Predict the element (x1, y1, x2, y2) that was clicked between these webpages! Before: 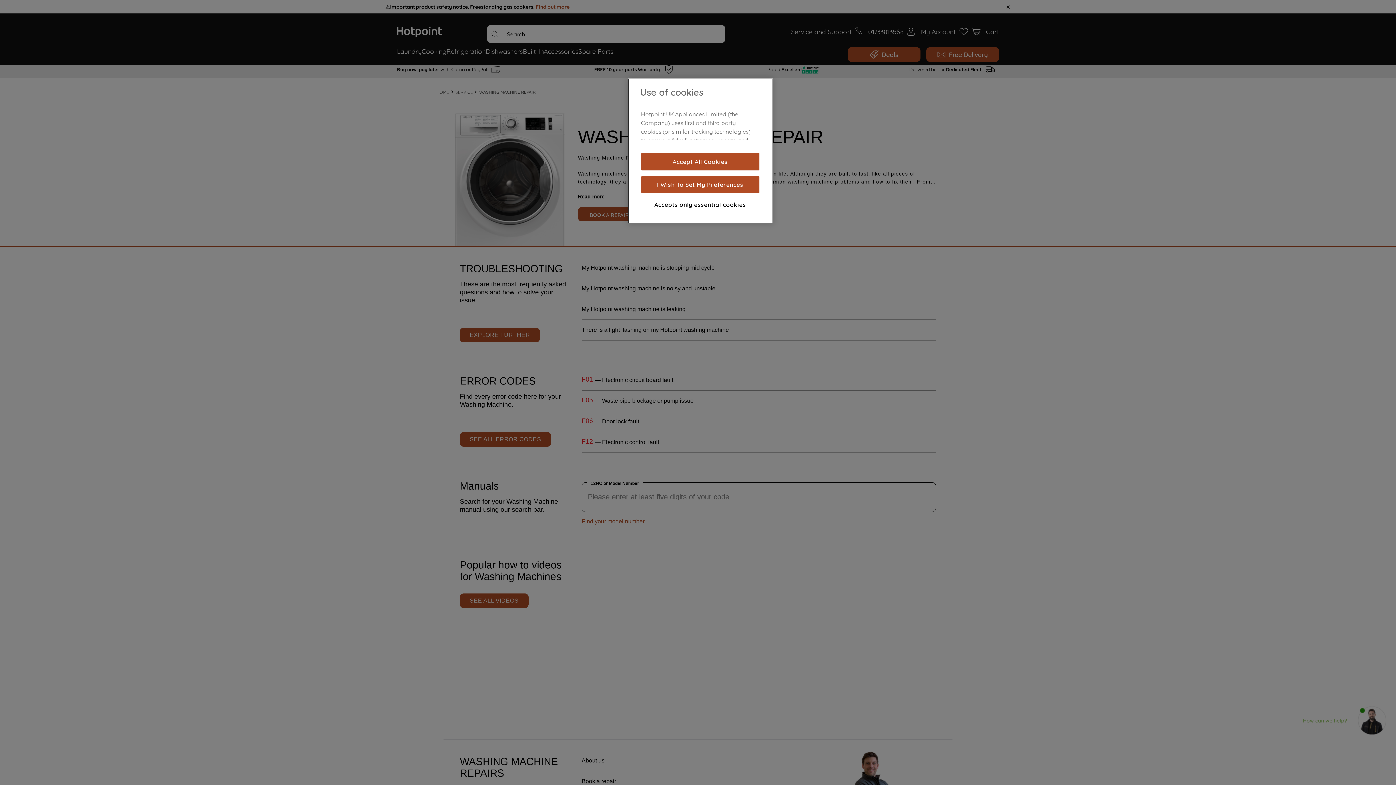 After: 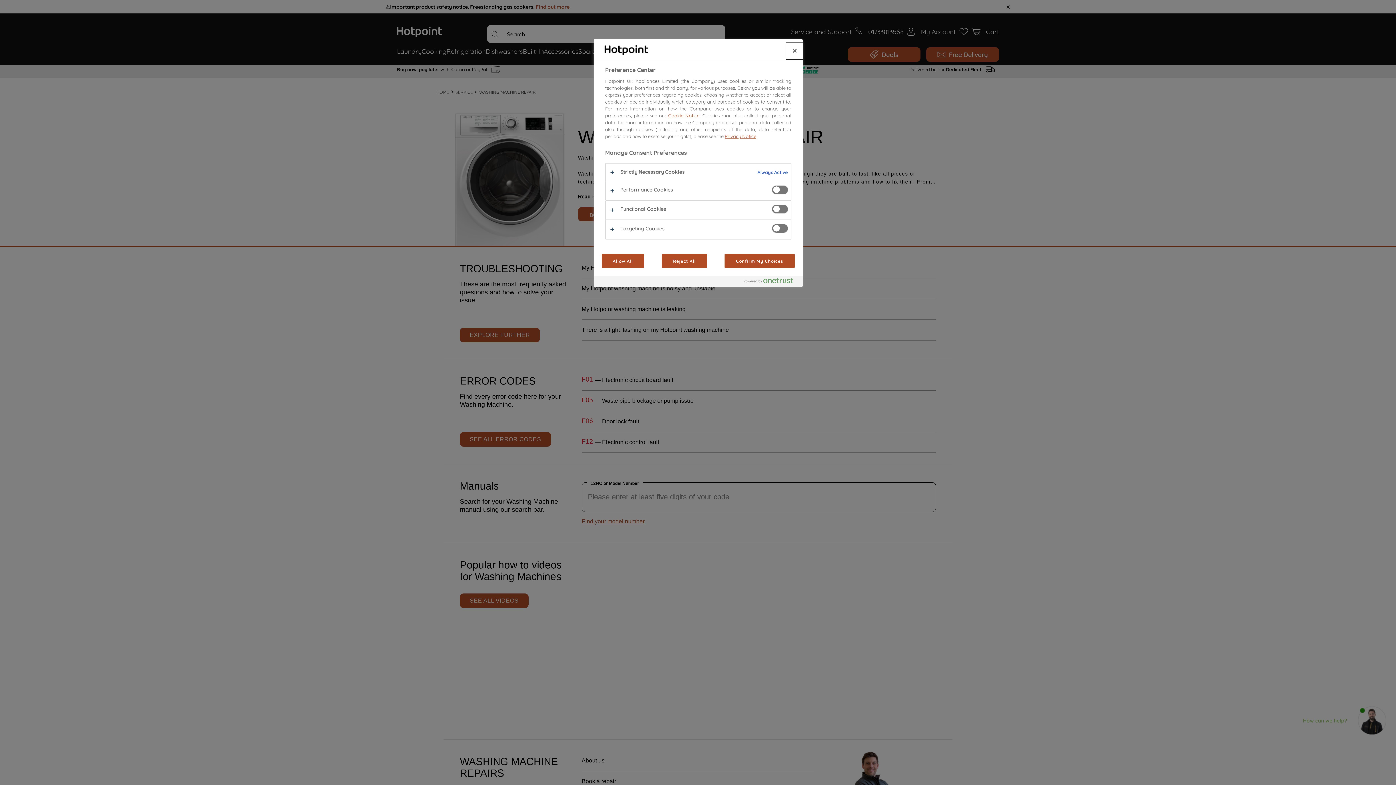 Action: bbox: (641, 176, 759, 193) label: I Wish To Set My Preferences